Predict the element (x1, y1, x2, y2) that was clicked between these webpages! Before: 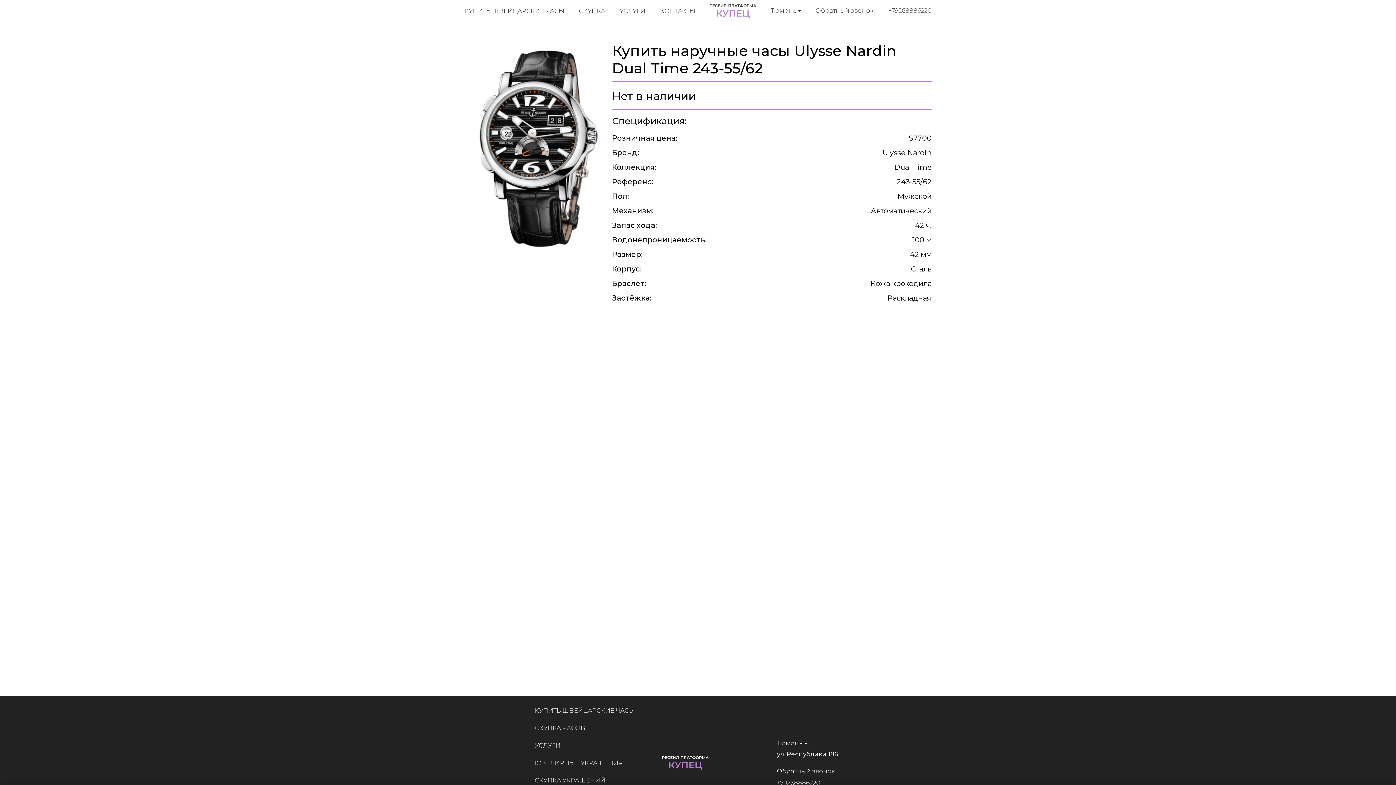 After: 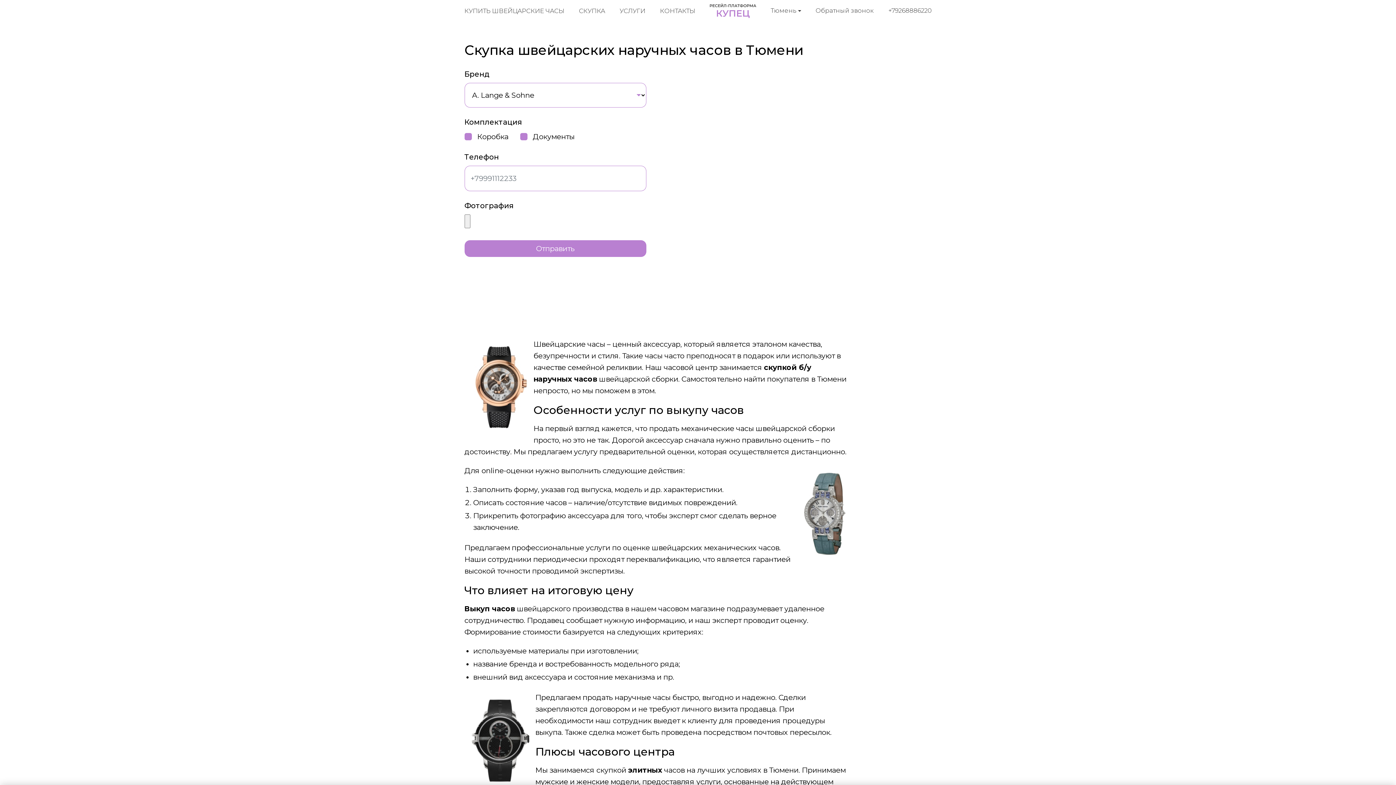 Action: label: СКУПКА bbox: (579, 7, 605, 14)